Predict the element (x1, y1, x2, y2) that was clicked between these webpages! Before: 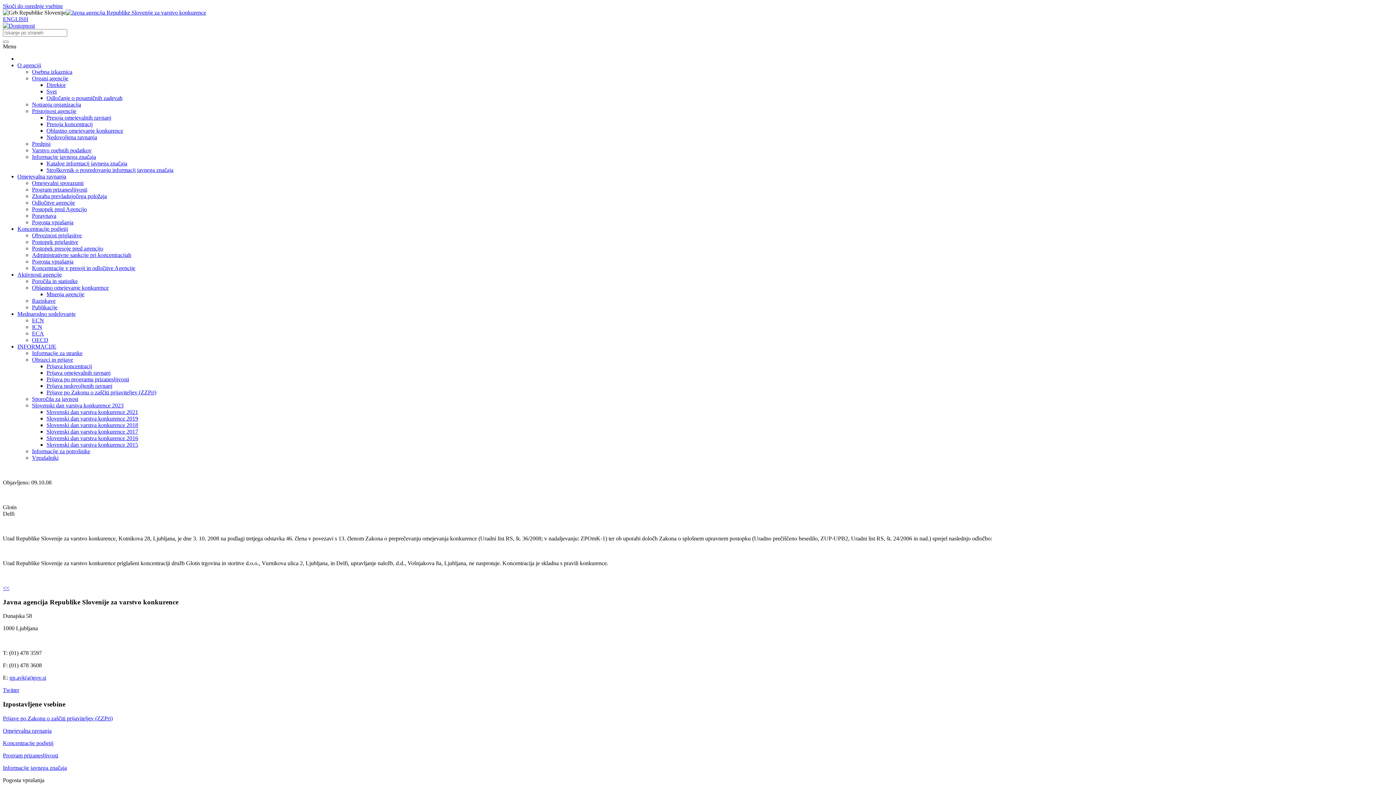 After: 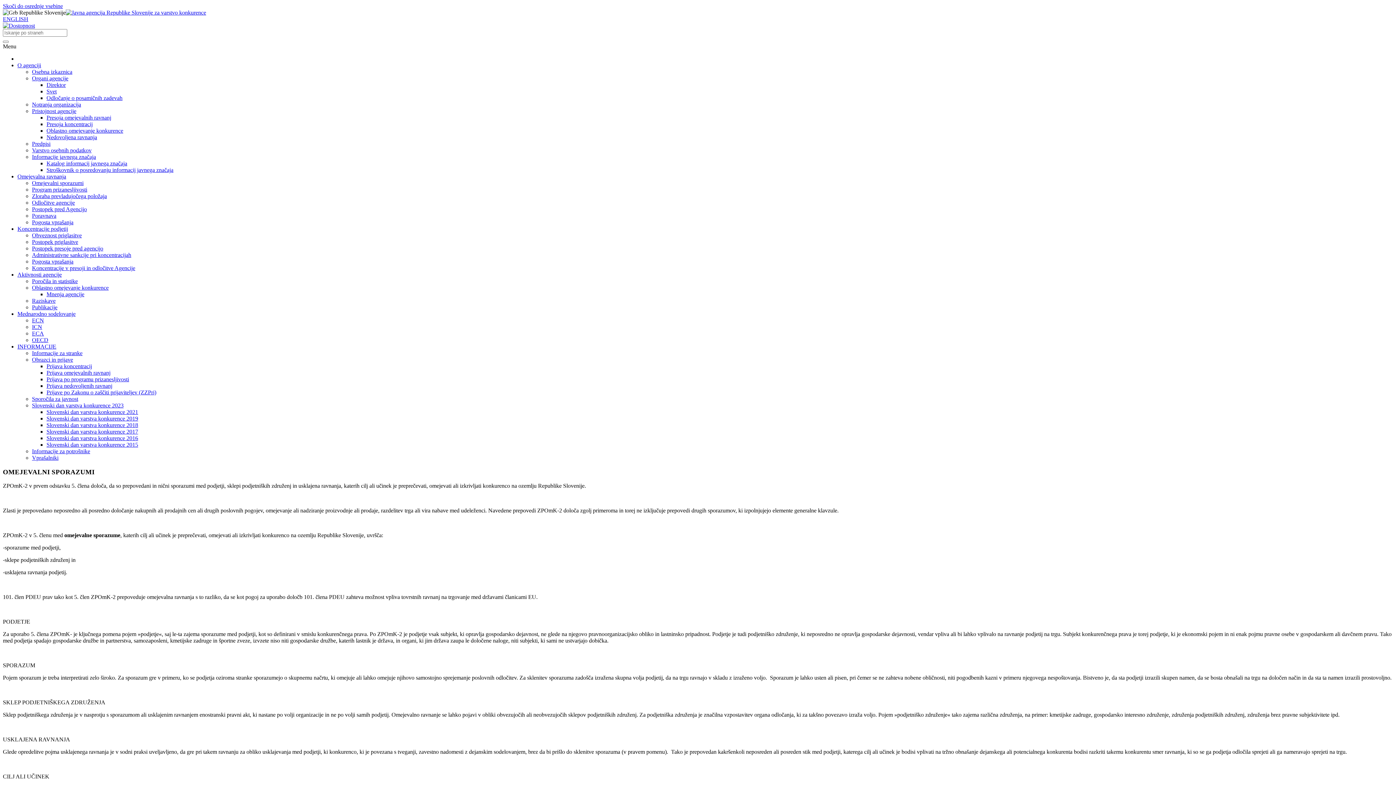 Action: bbox: (32, 180, 83, 186) label: Omejevalni sporazumi